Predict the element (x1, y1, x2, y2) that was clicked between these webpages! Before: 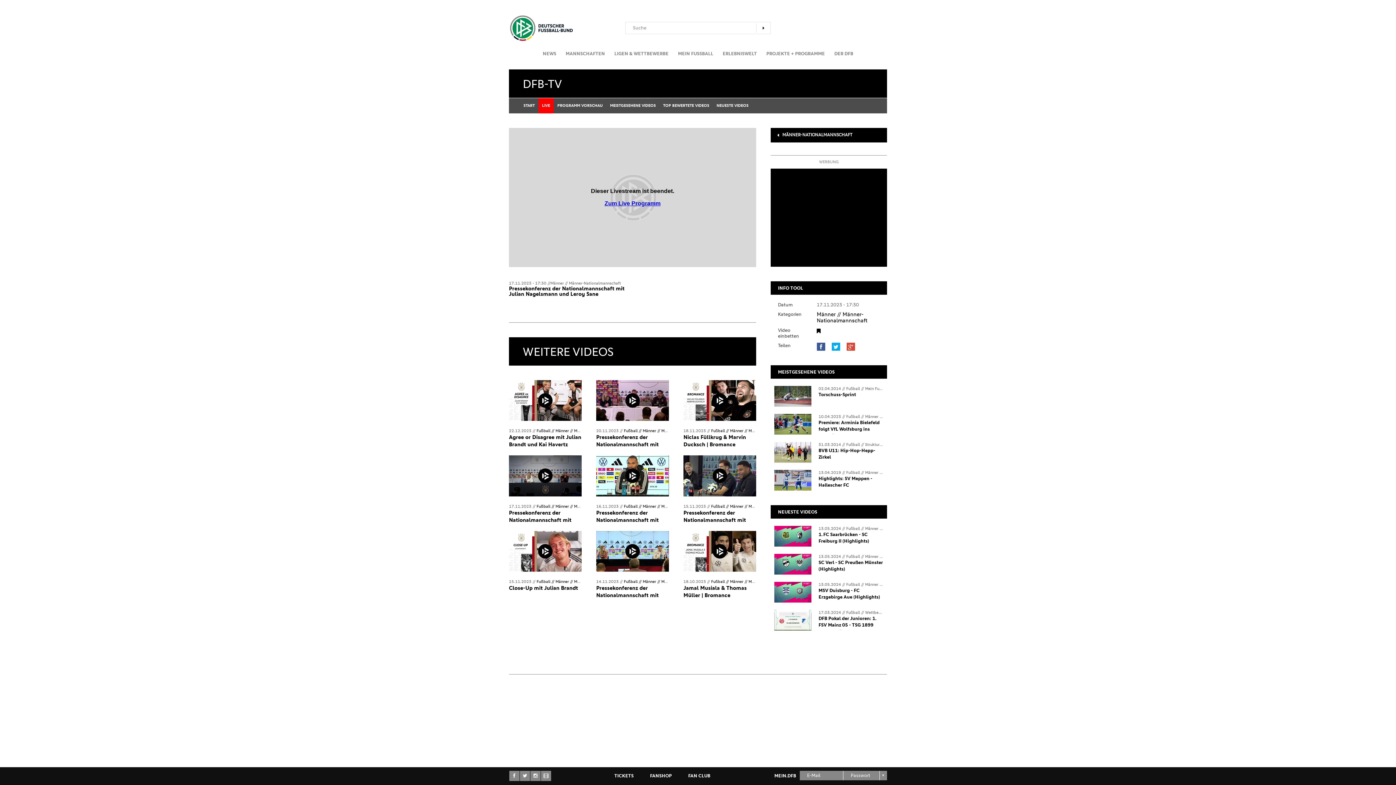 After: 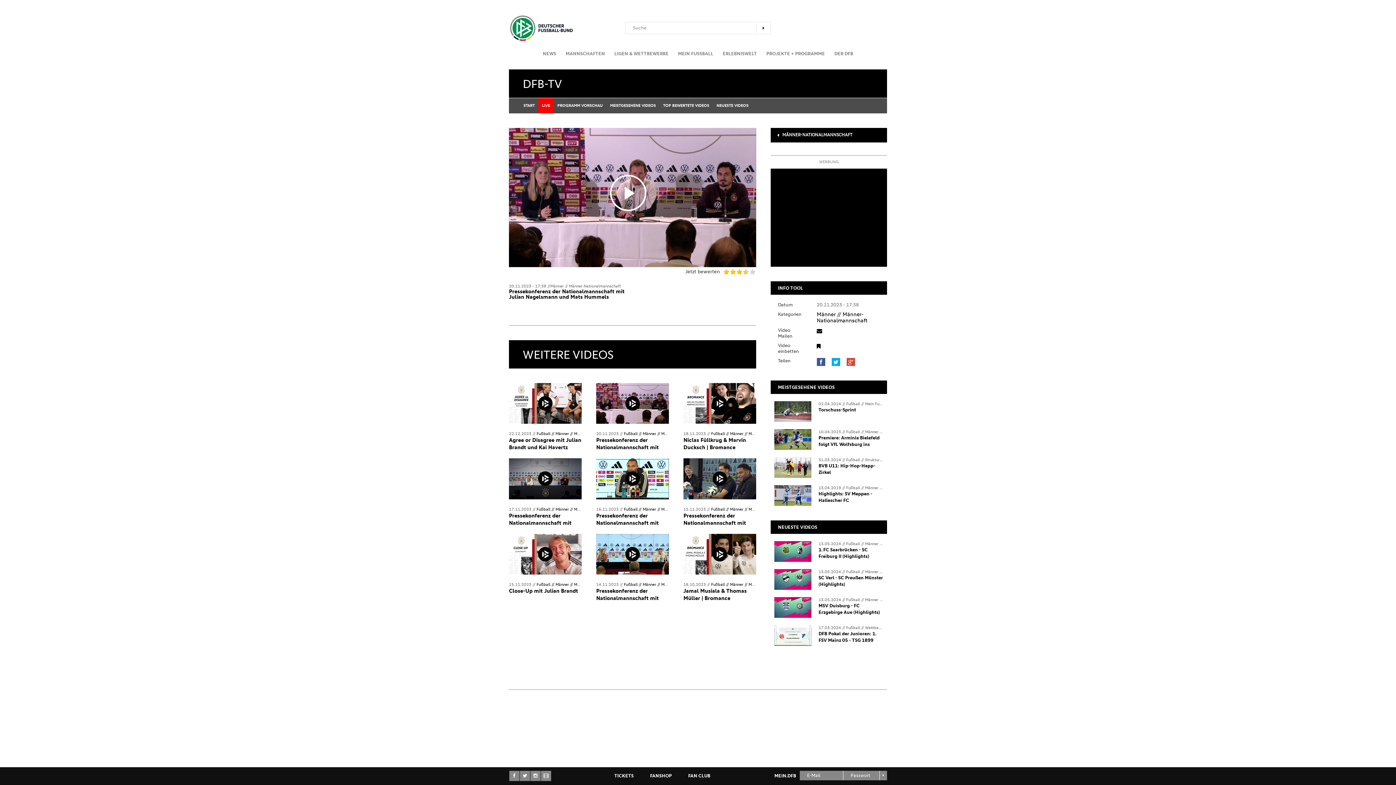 Action: bbox: (596, 380, 669, 421)